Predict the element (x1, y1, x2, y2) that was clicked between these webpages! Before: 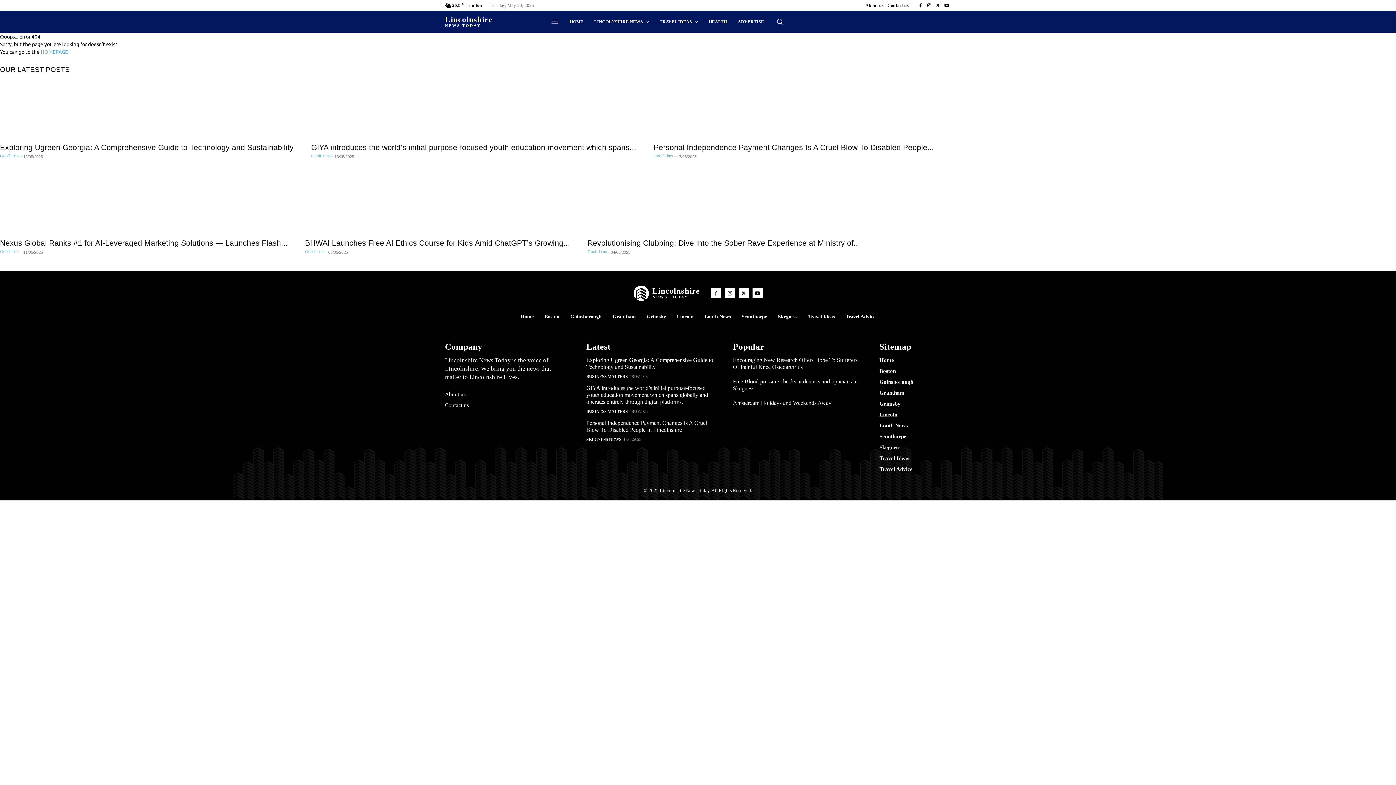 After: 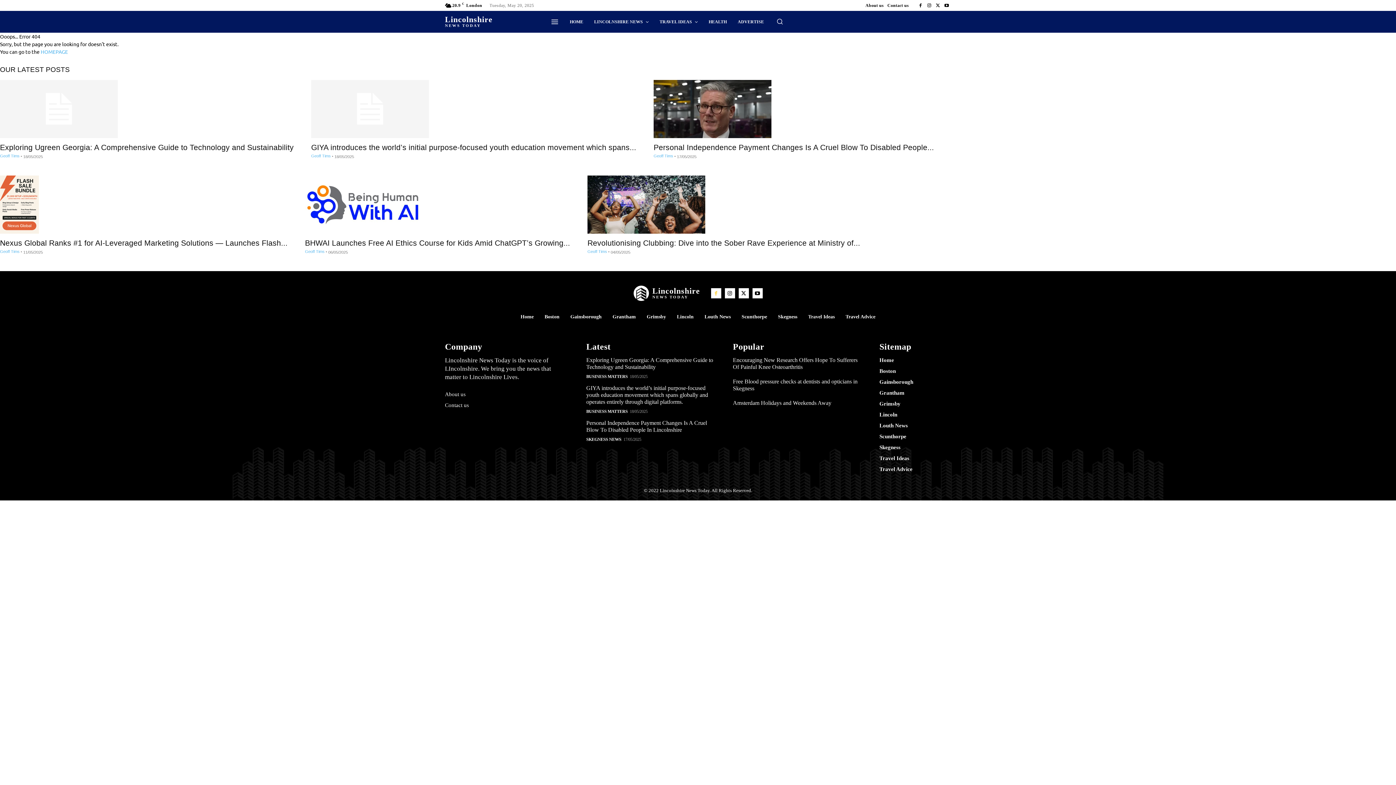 Action: bbox: (711, 288, 721, 298)